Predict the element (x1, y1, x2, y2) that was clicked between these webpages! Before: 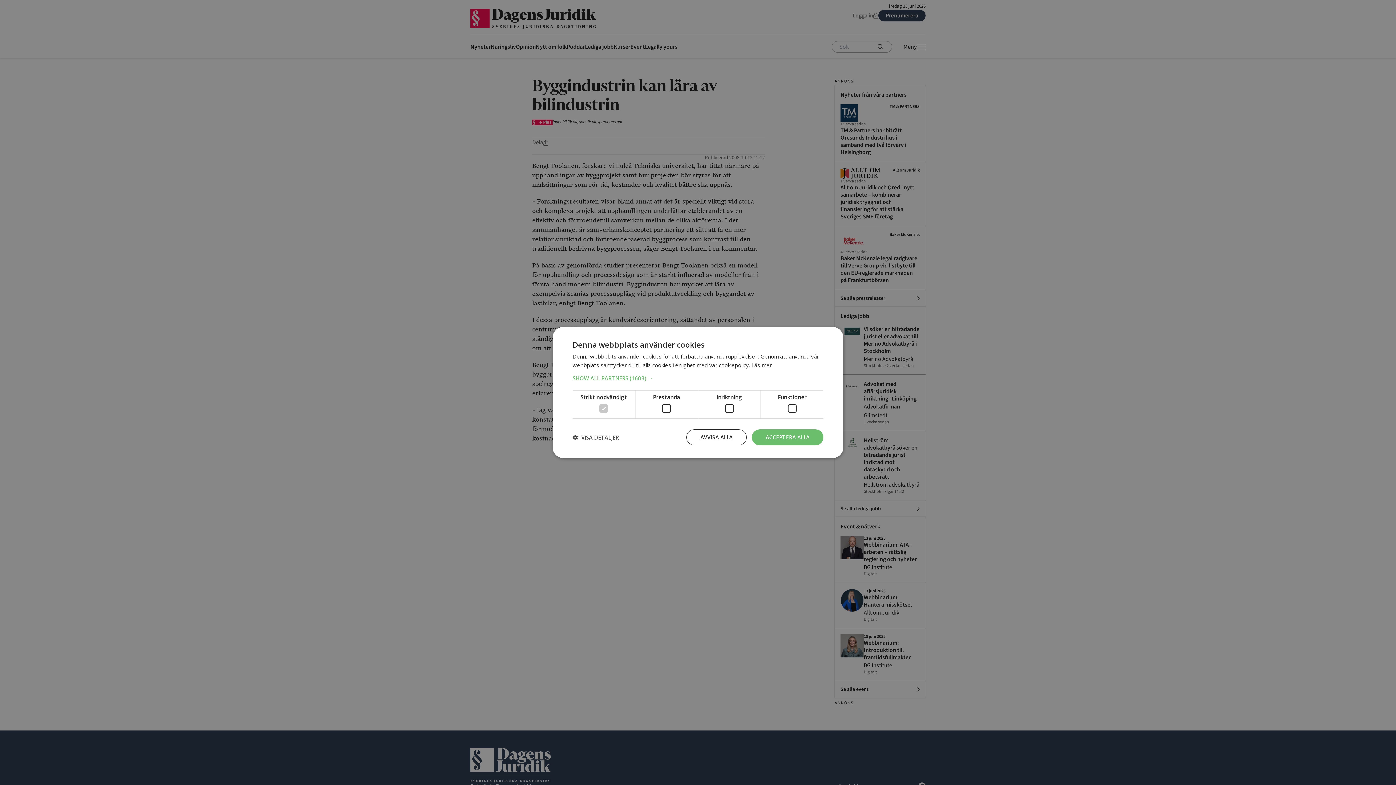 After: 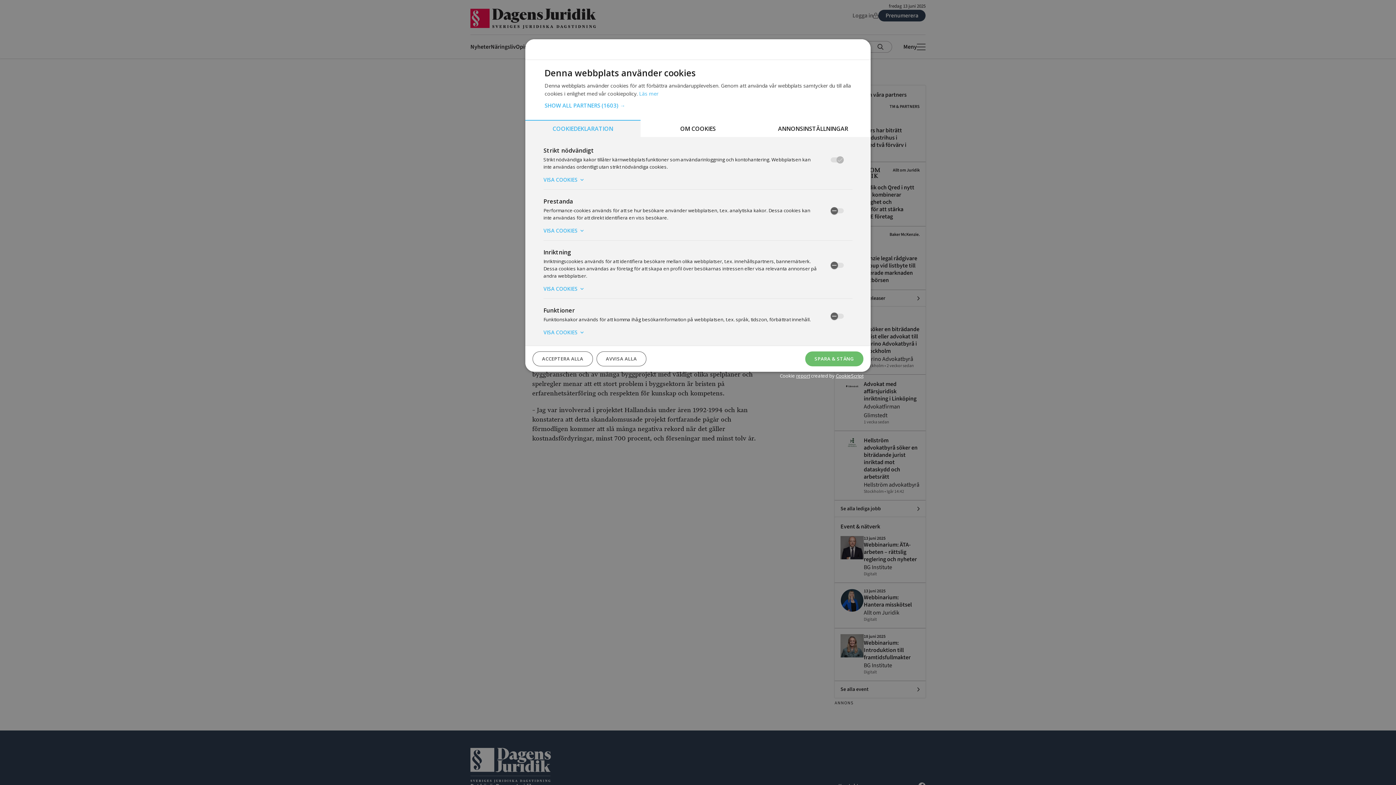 Action: bbox: (572, 434, 618, 440) label:  VISA DETALJER